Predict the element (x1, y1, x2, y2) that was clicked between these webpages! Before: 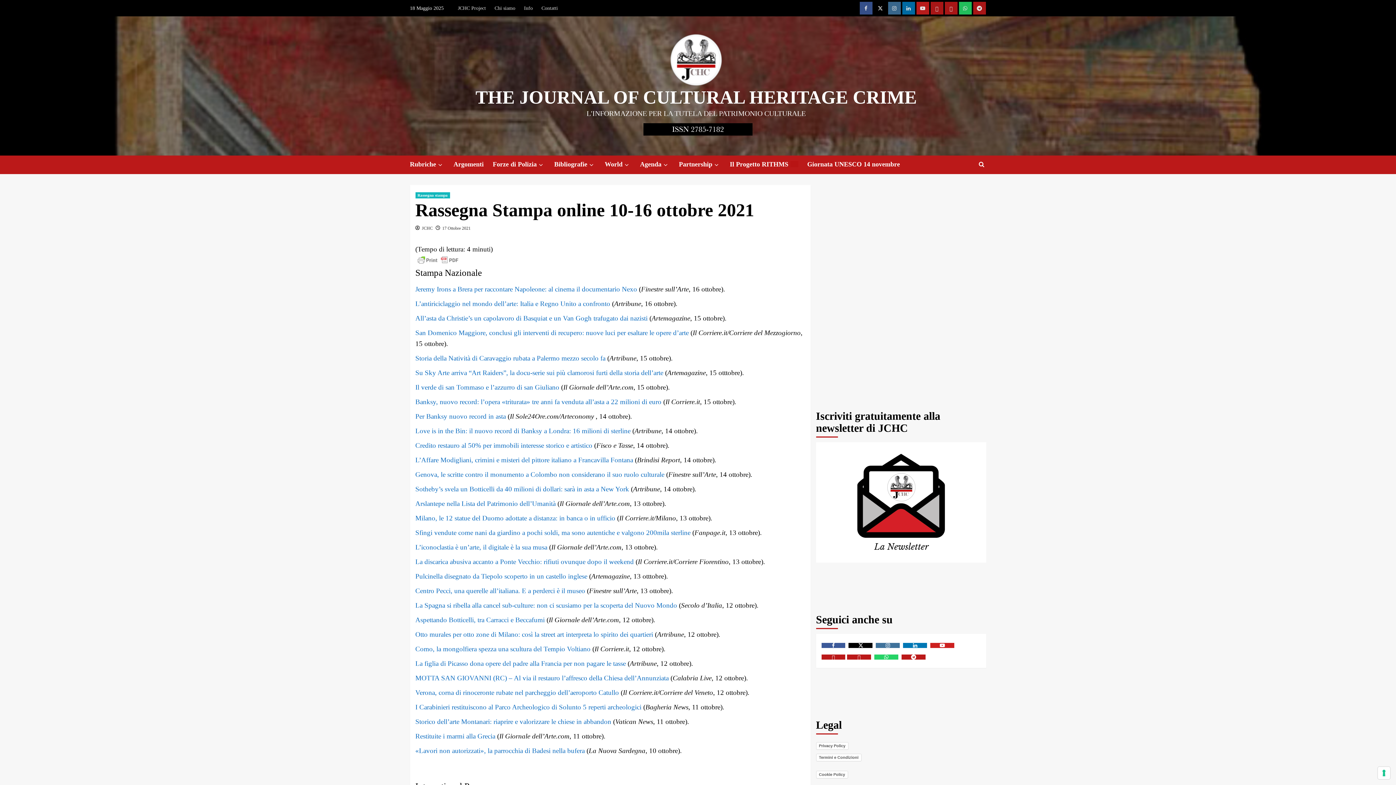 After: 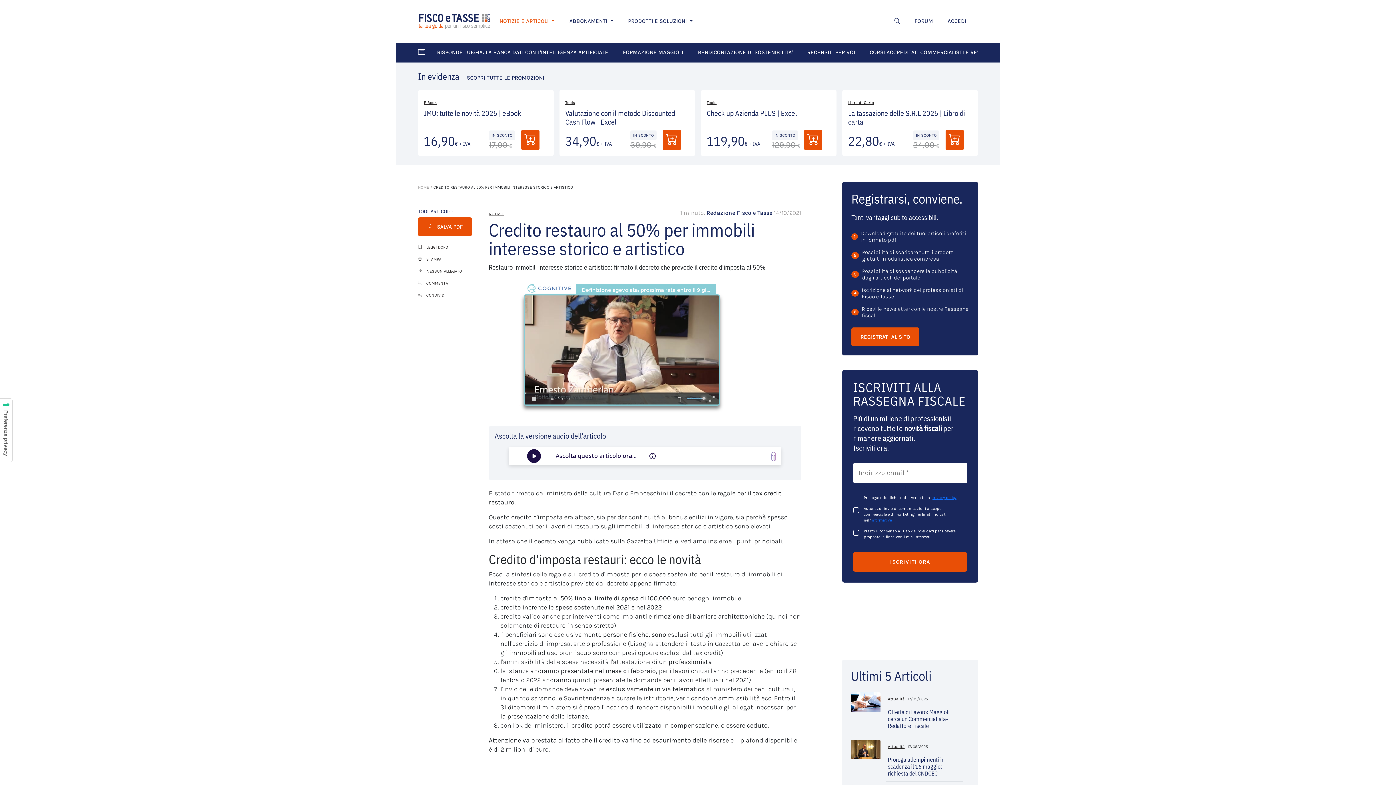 Action: label: Credito restauro al 50% per immobili interesse storico e artistico bbox: (415, 441, 592, 449)